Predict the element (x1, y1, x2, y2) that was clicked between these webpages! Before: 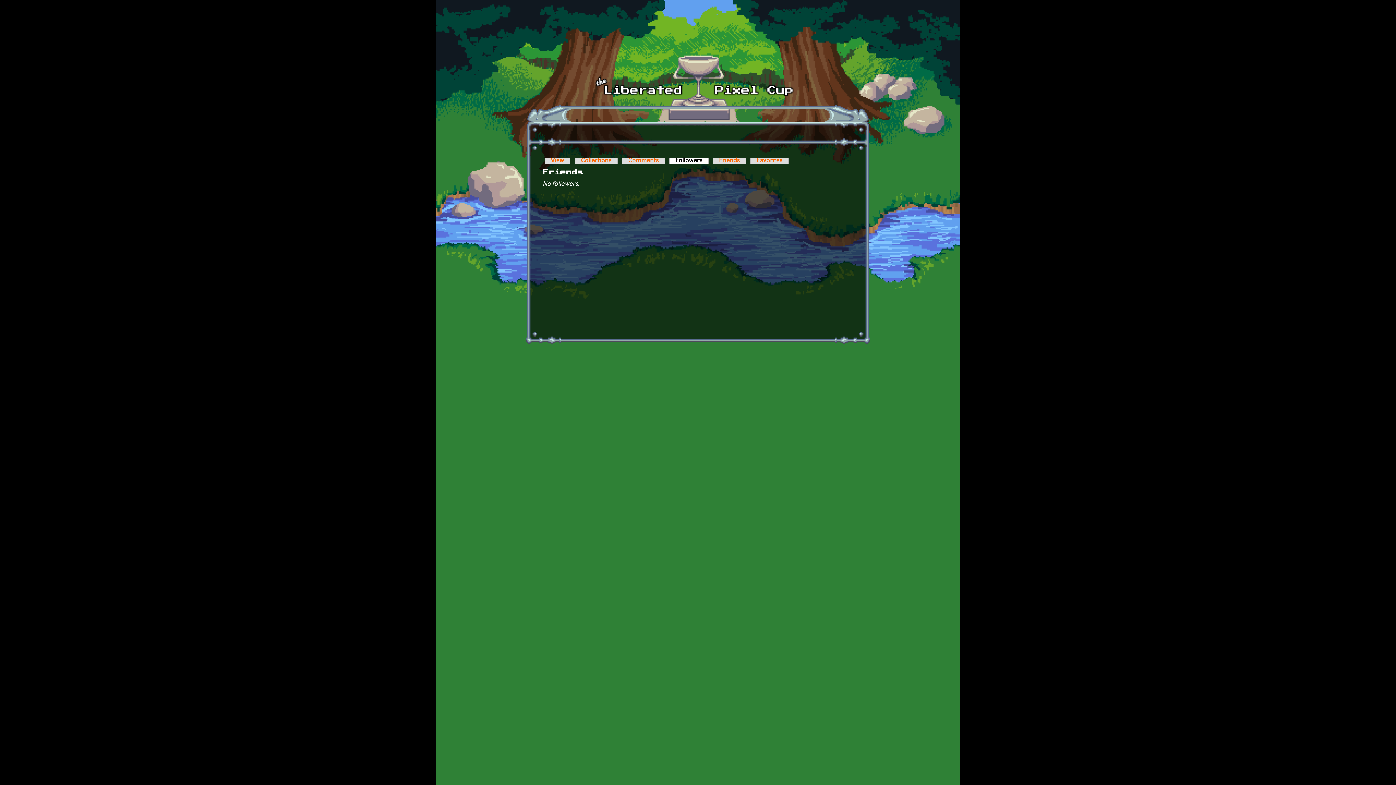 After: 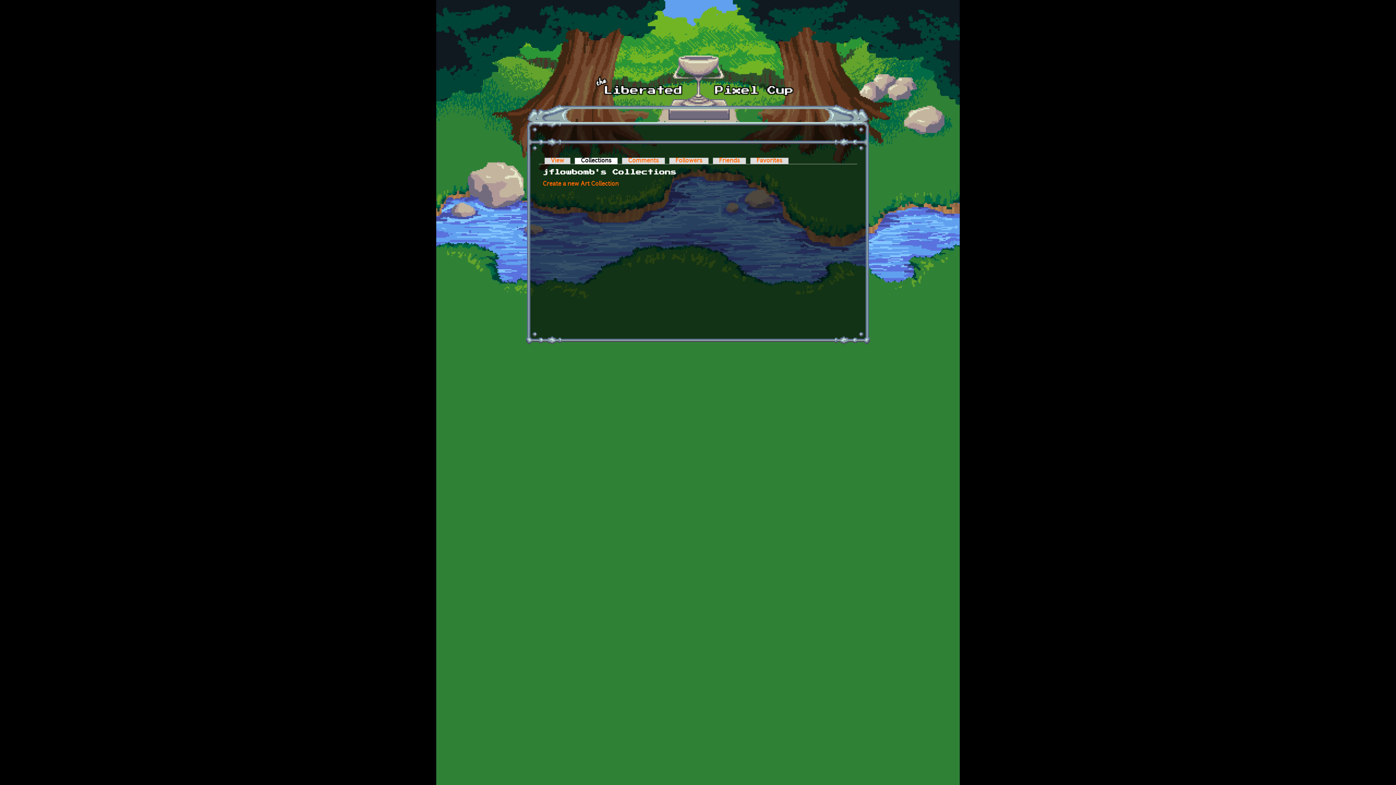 Action: label: Collections bbox: (574, 157, 617, 164)